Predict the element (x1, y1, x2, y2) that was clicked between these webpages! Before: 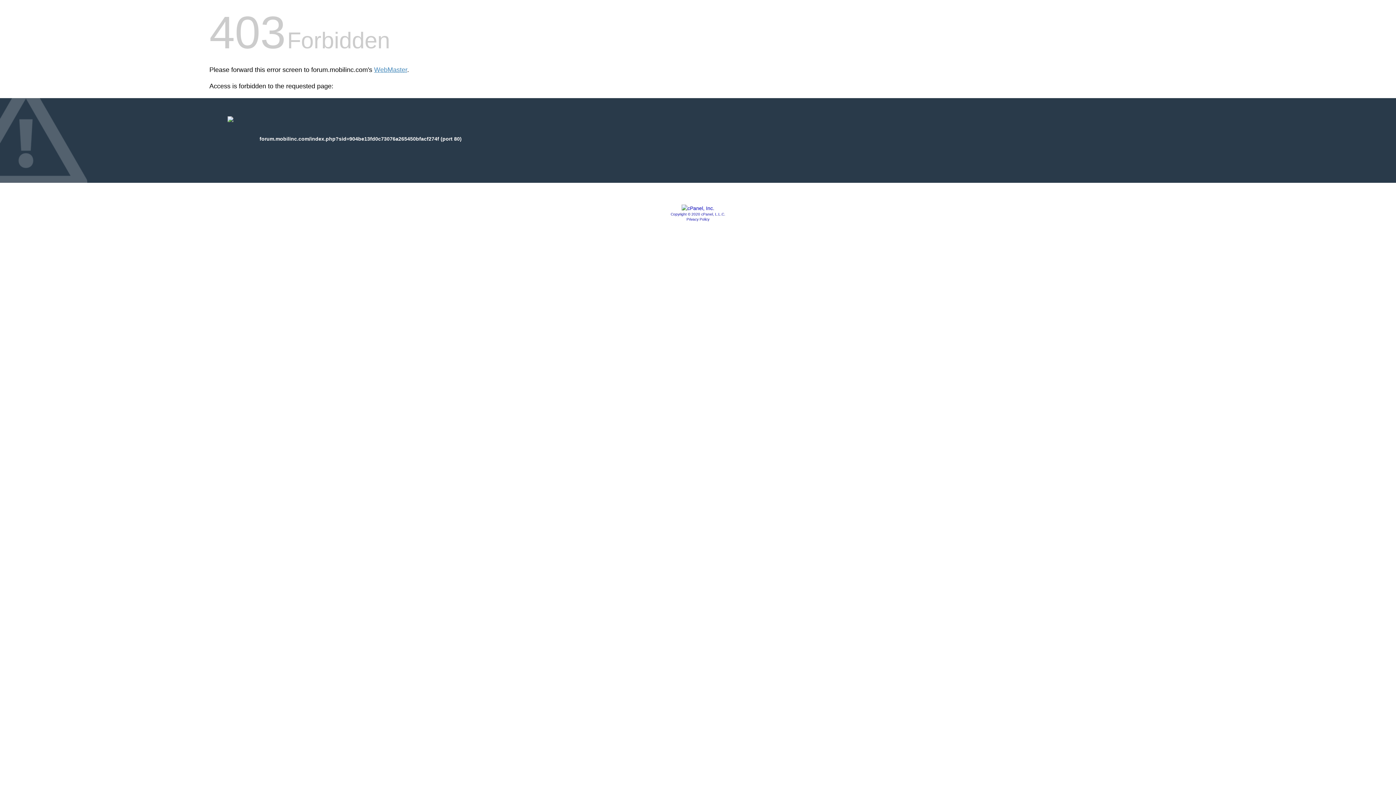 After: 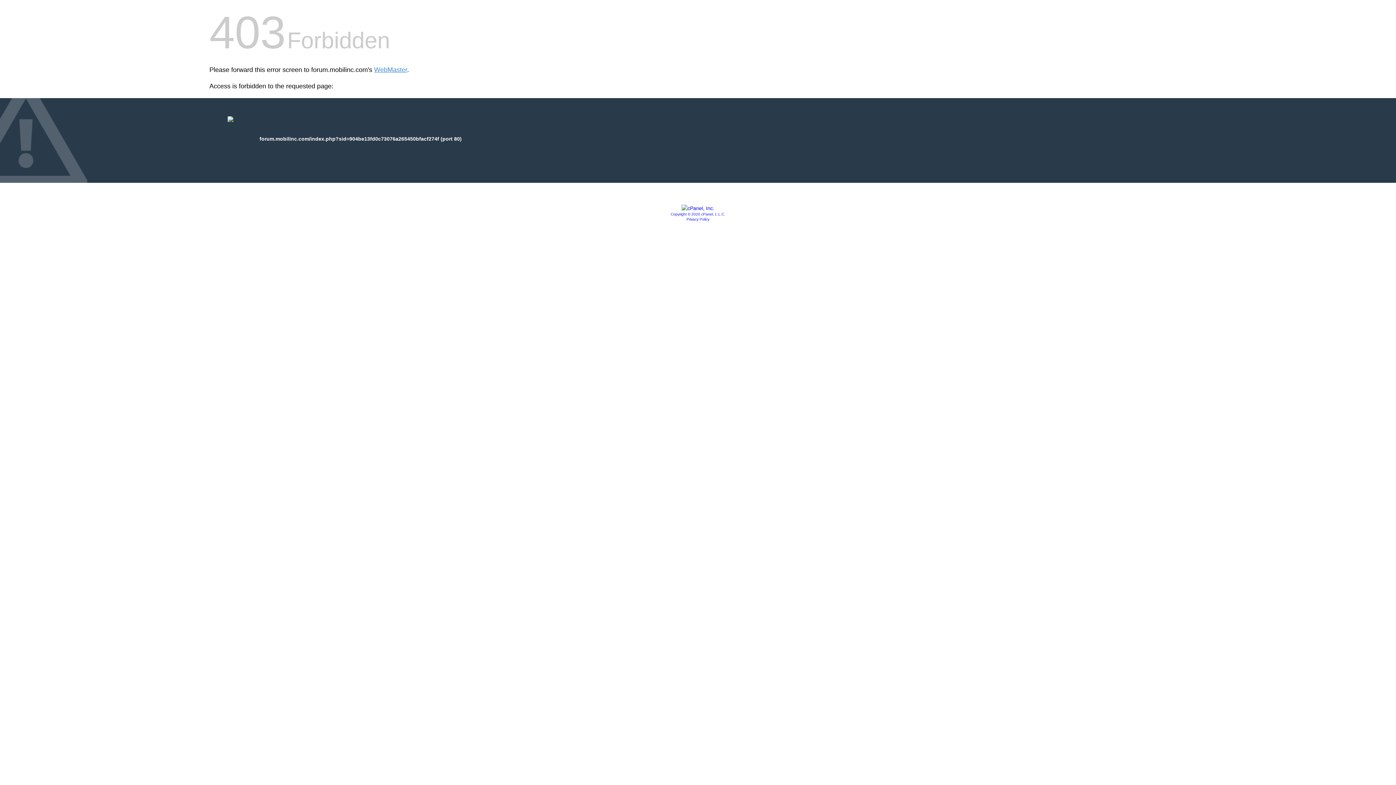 Action: label: Privacy Policy bbox: (686, 217, 709, 221)